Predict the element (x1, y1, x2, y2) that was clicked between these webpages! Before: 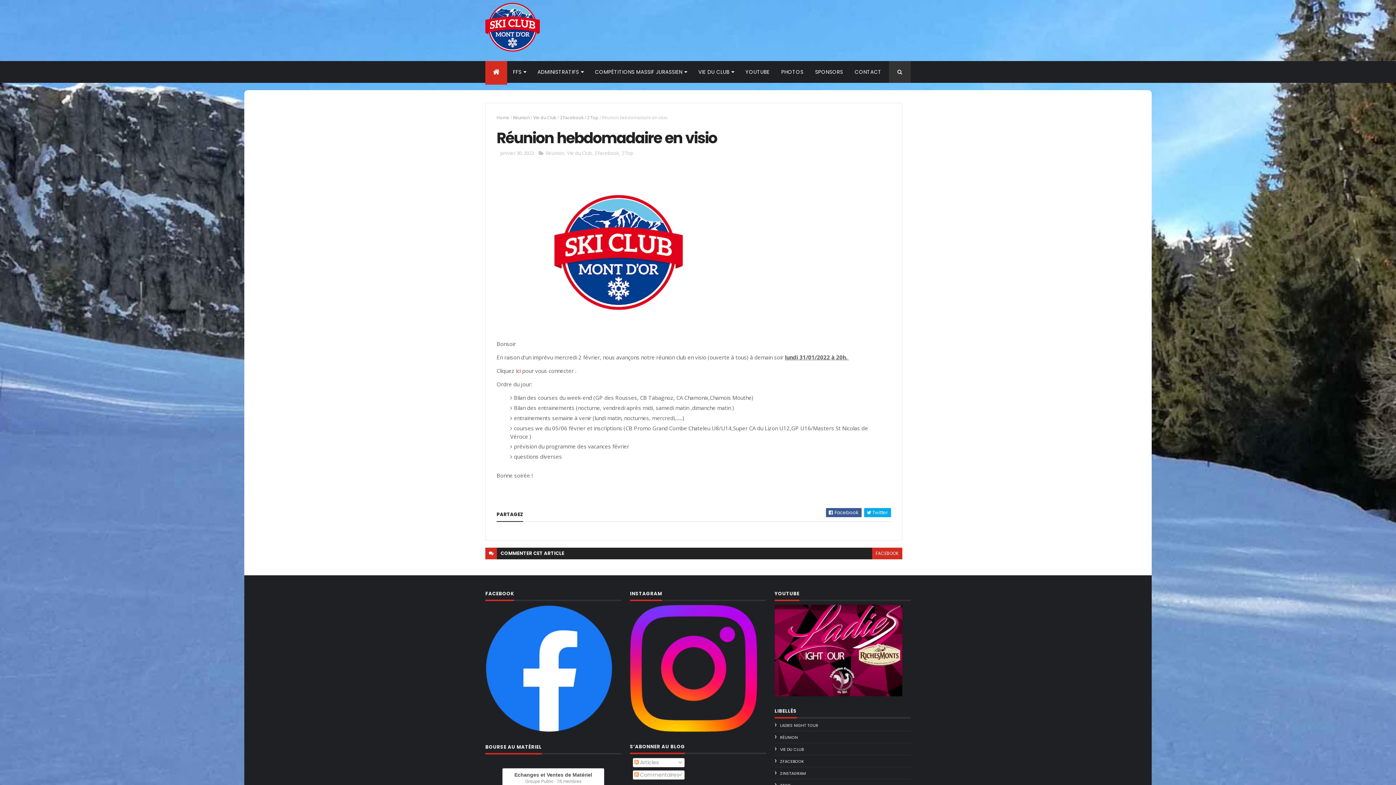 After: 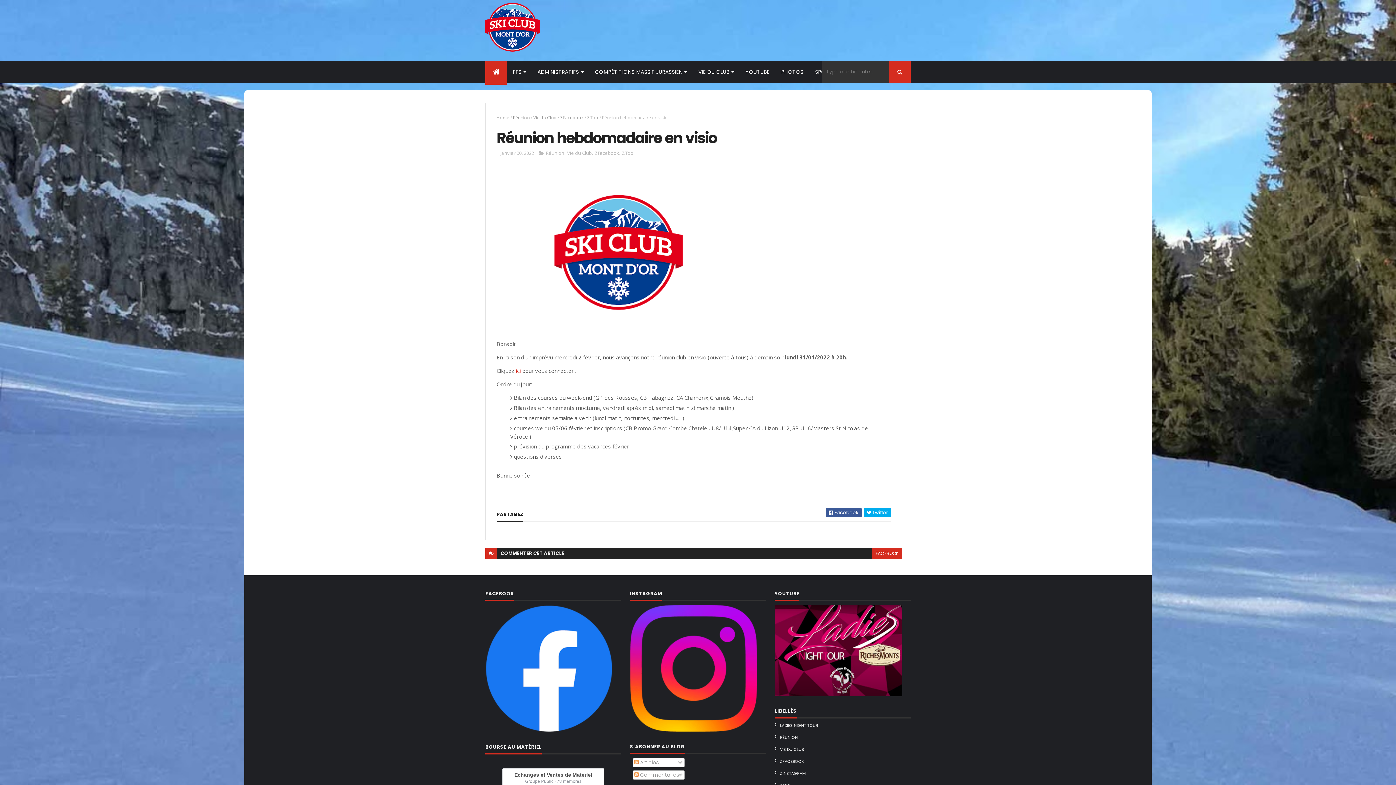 Action: bbox: (889, 61, 910, 82)